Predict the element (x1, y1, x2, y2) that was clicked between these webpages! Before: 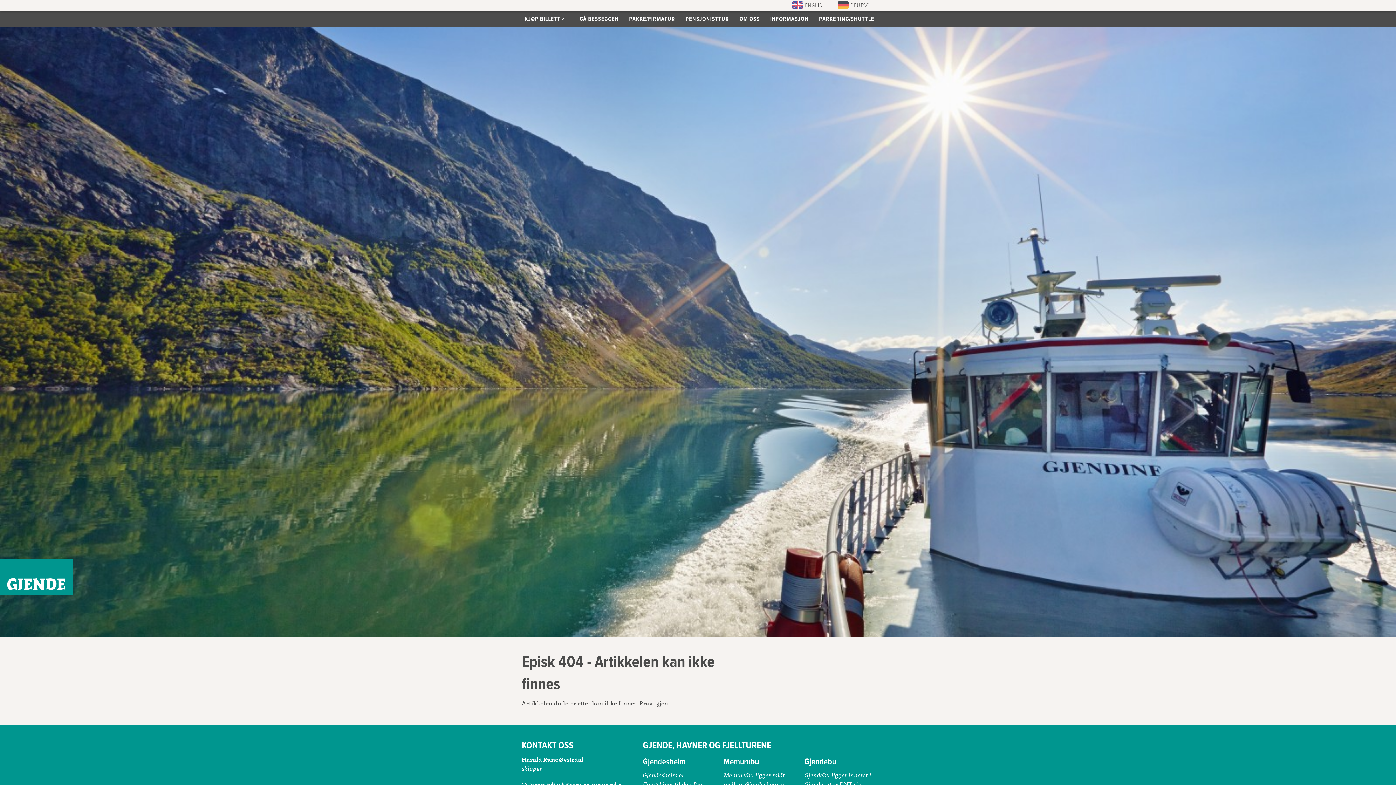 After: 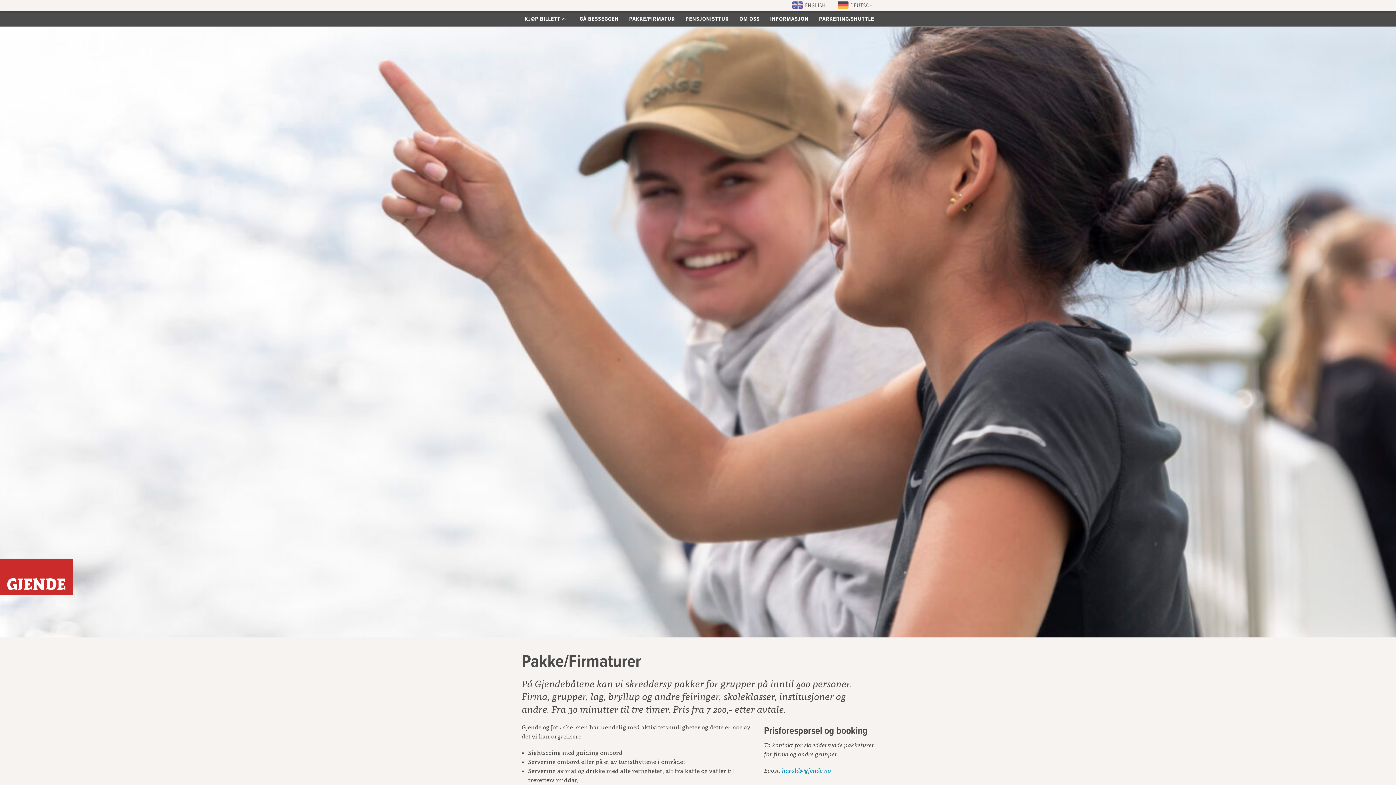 Action: label: PAKKE/FIRMATUR bbox: (624, 11, 680, 26)